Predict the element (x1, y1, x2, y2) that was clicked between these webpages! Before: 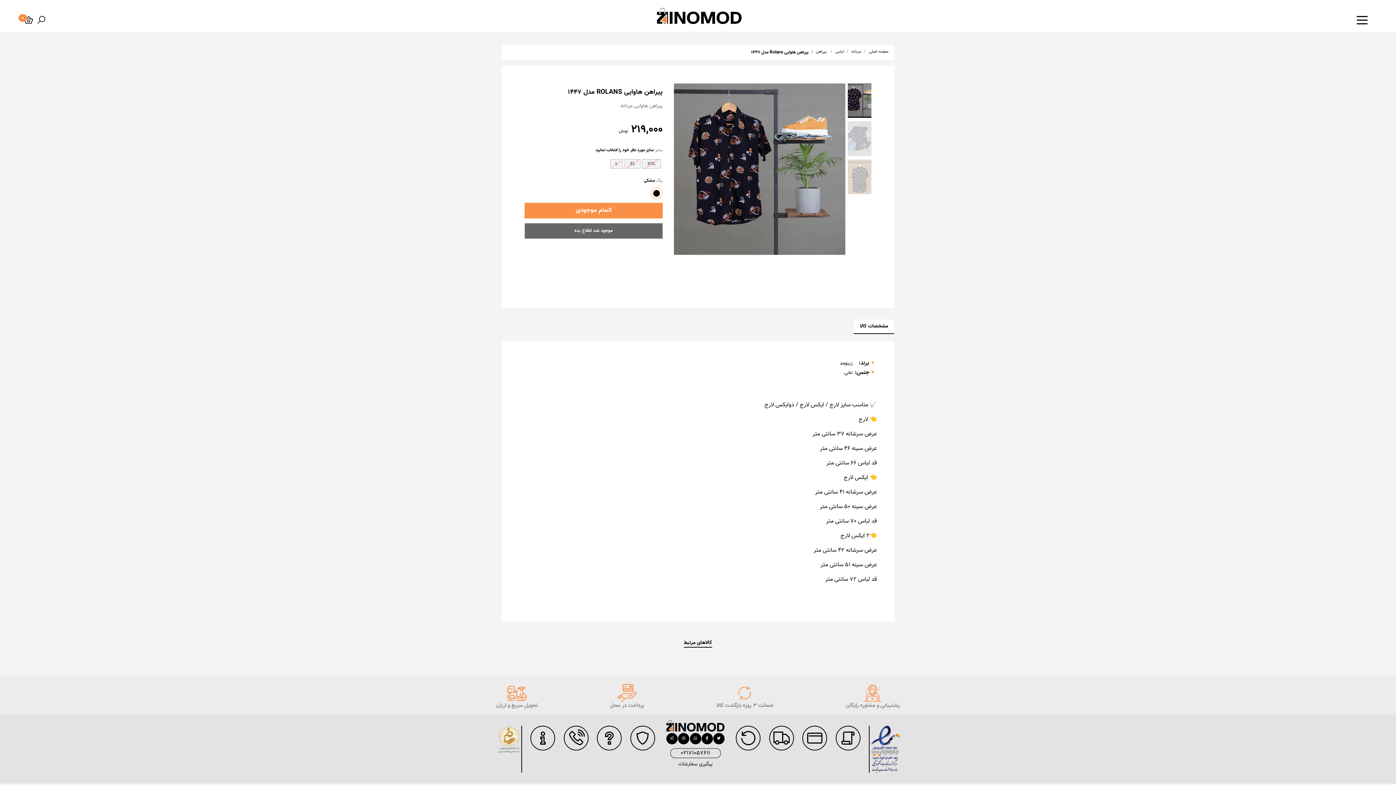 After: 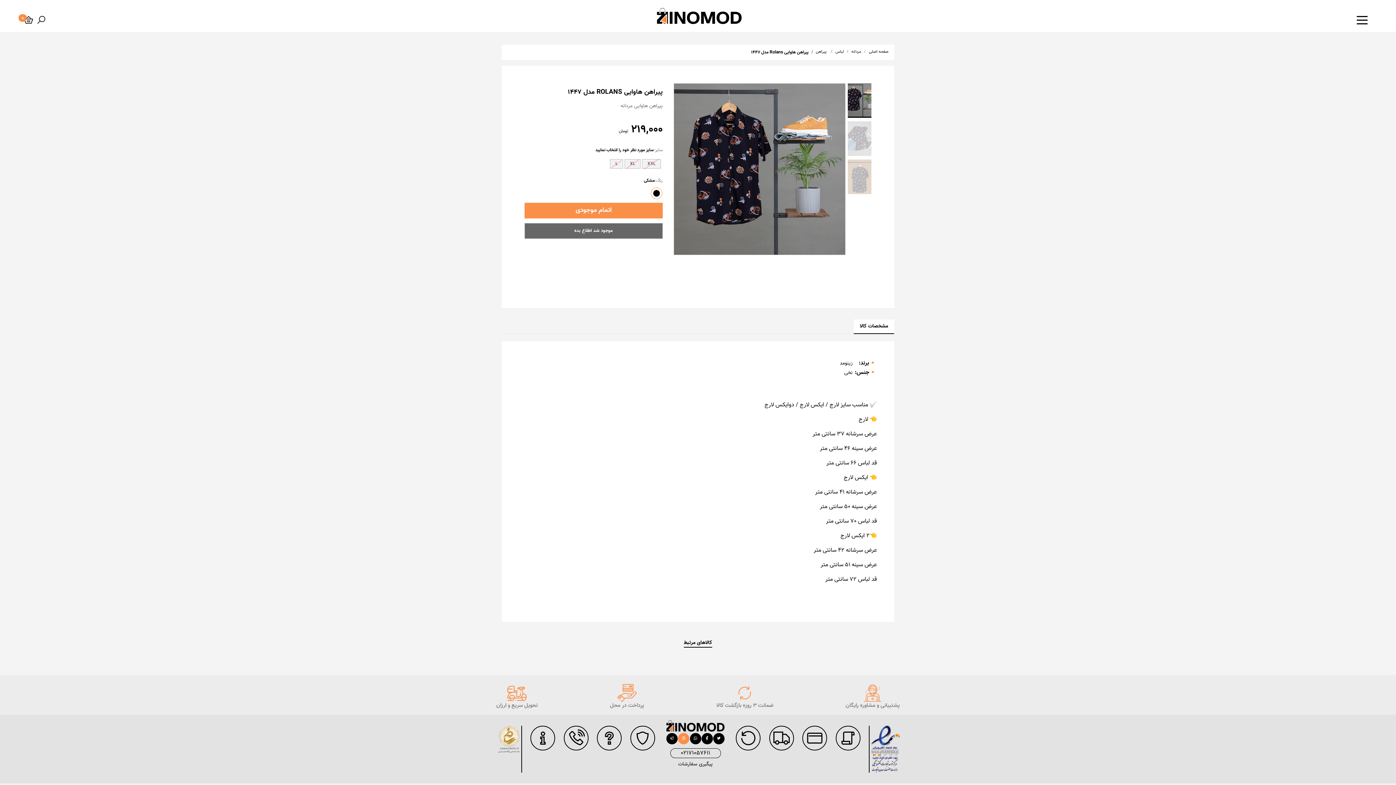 Action: bbox: (678, 733, 689, 744)